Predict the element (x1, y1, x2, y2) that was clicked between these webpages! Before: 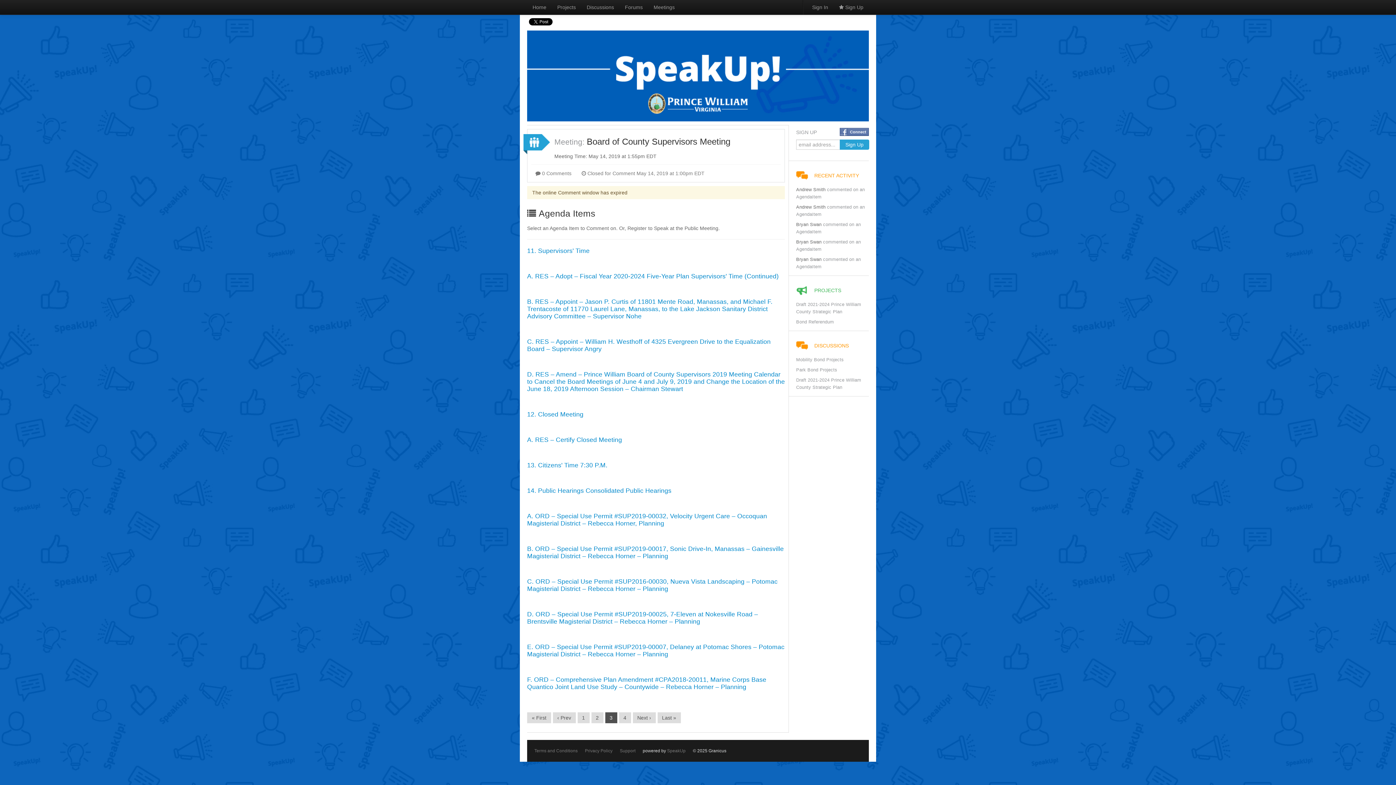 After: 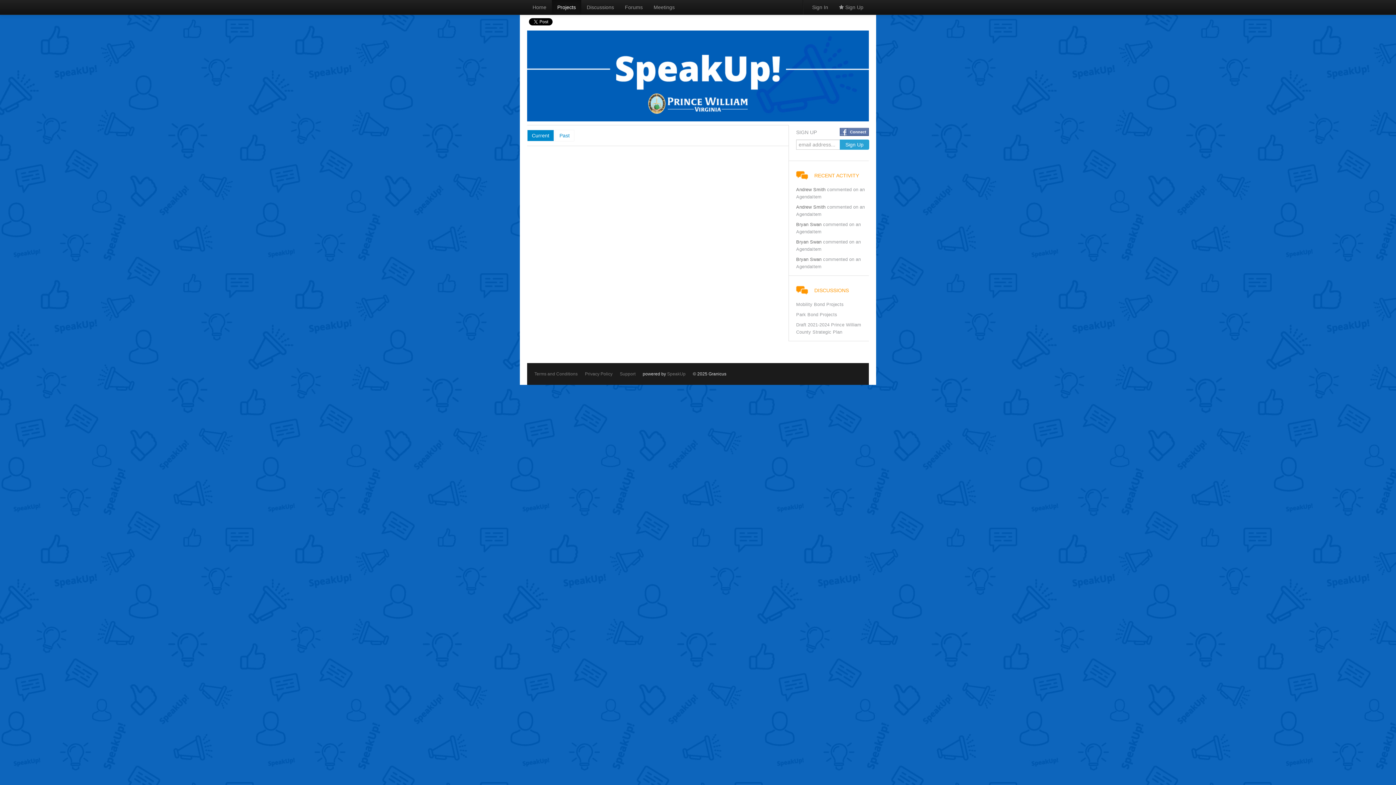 Action: bbox: (552, 0, 581, 14) label: Projects